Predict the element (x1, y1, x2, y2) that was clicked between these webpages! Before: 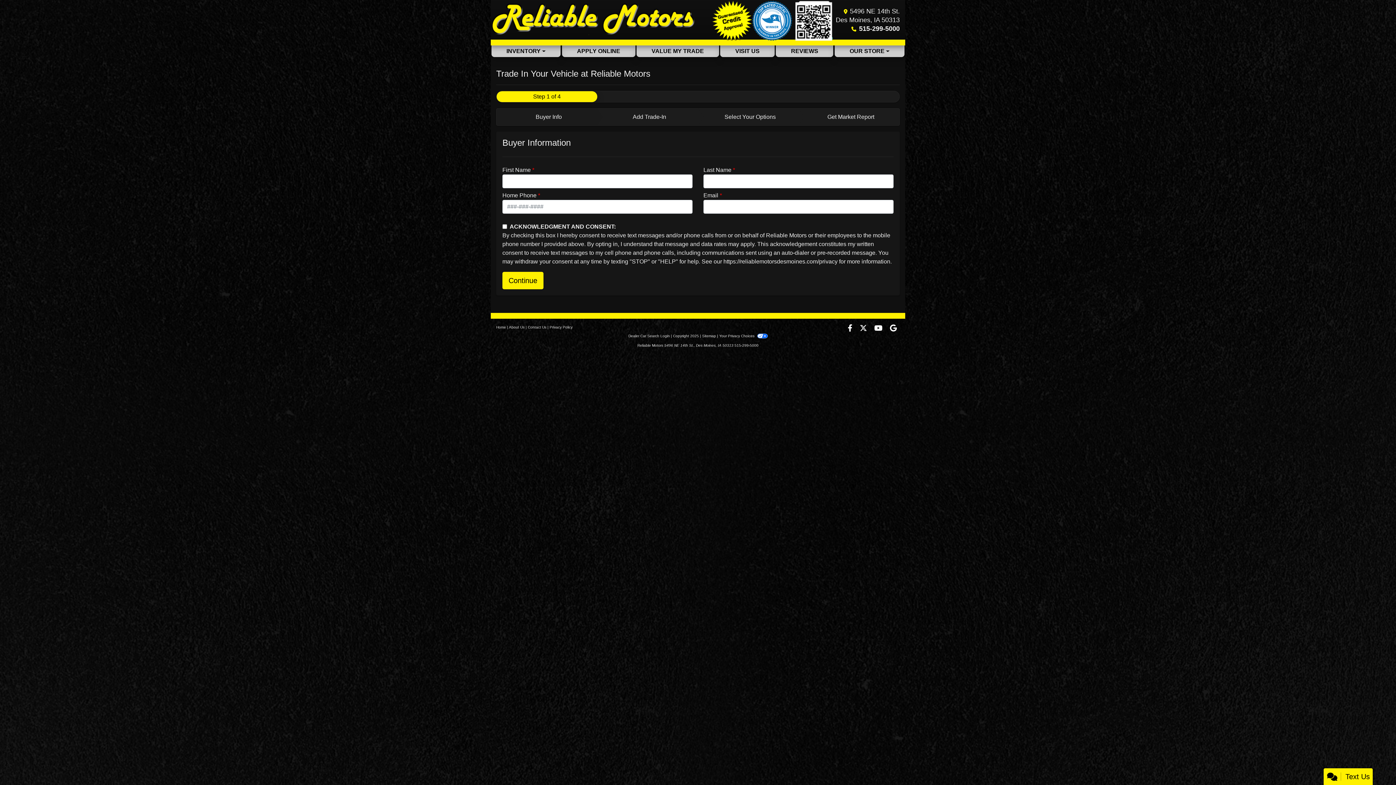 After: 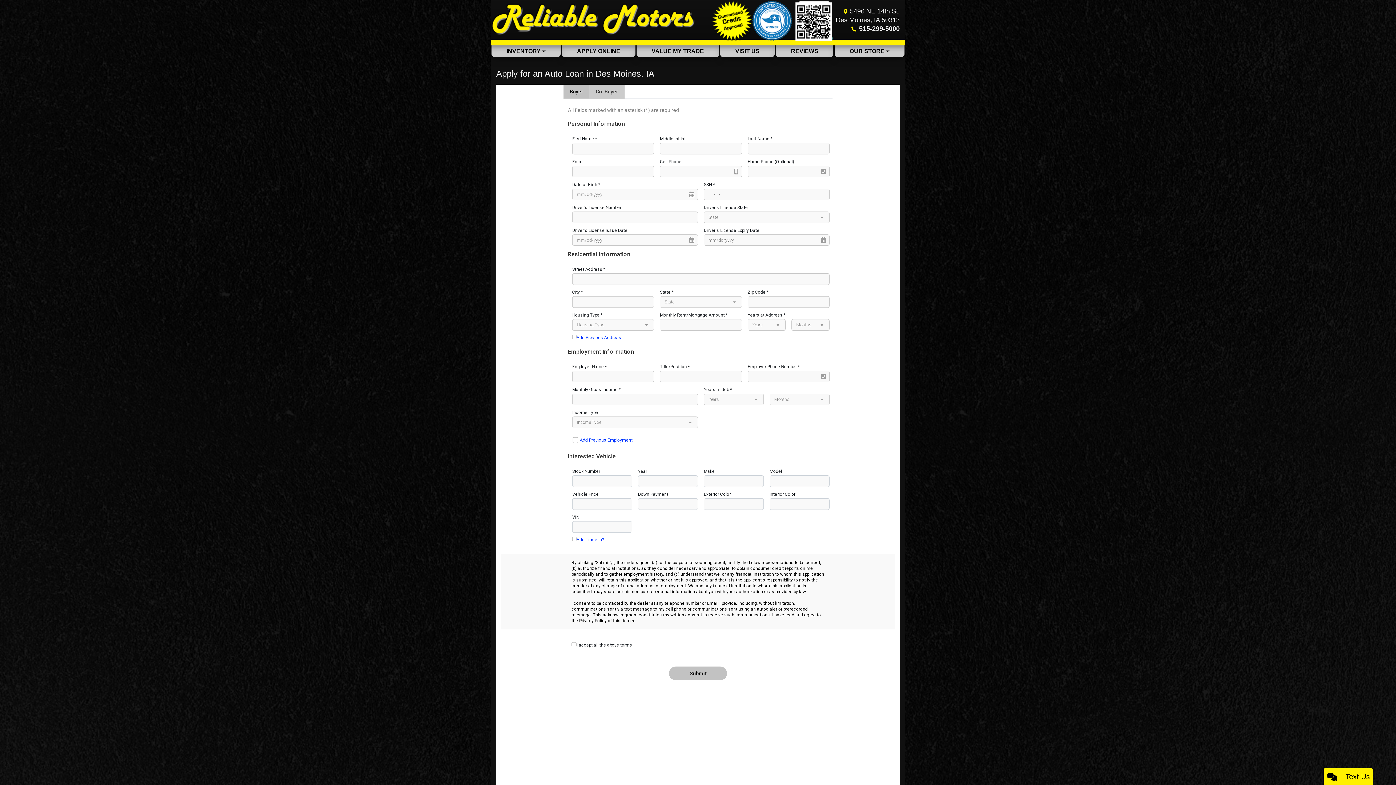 Action: bbox: (562, 45, 635, 57) label: APPLY ONLINE